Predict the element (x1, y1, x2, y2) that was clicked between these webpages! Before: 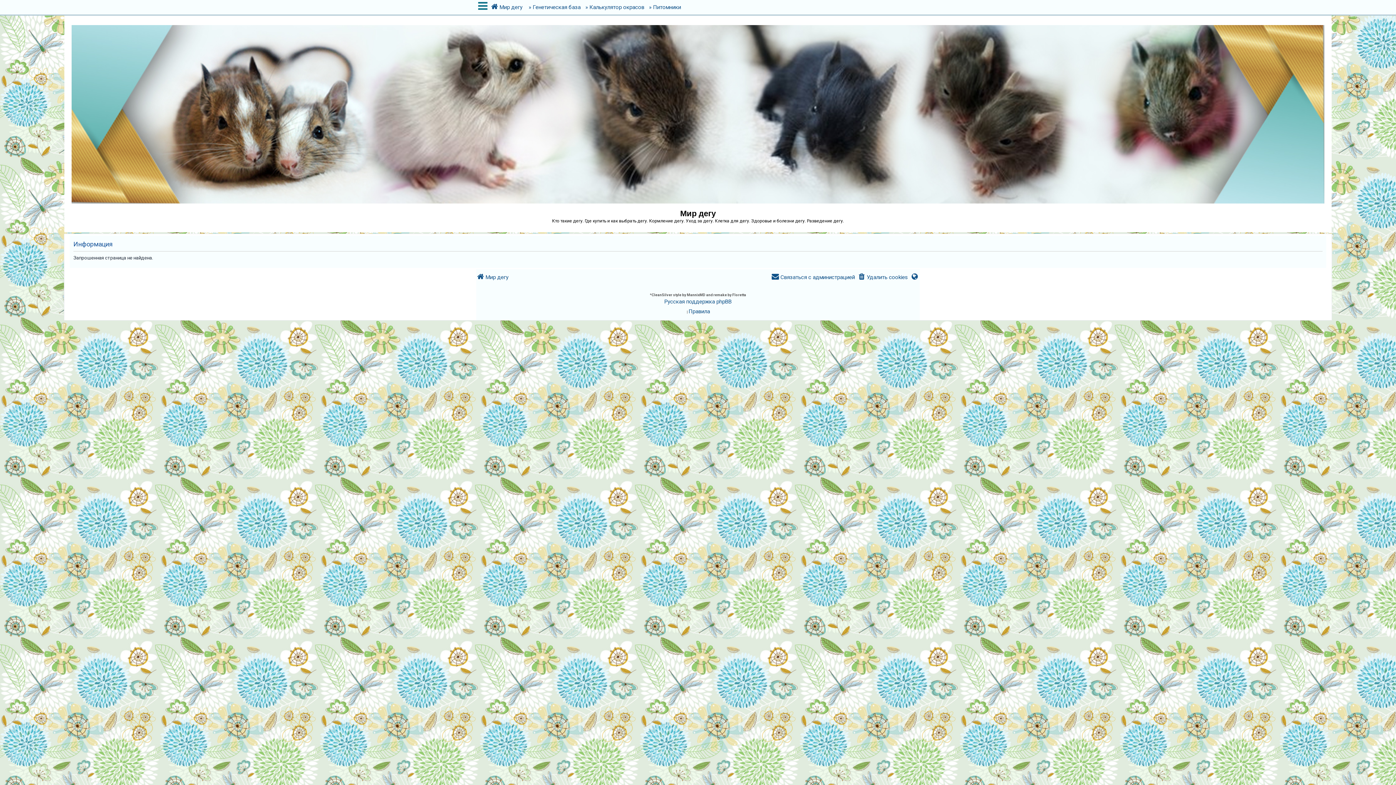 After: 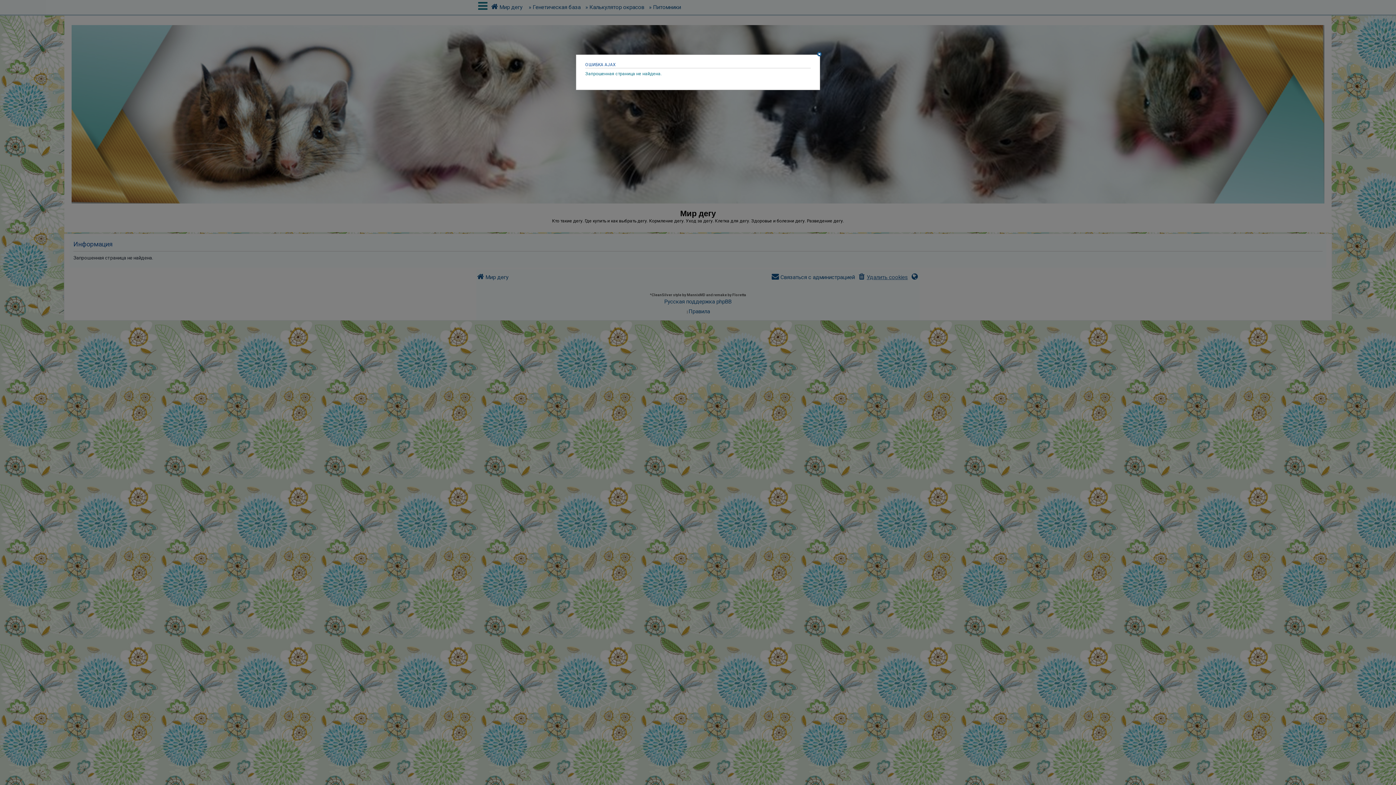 Action: bbox: (857, 270, 908, 284) label: Удалить cookies